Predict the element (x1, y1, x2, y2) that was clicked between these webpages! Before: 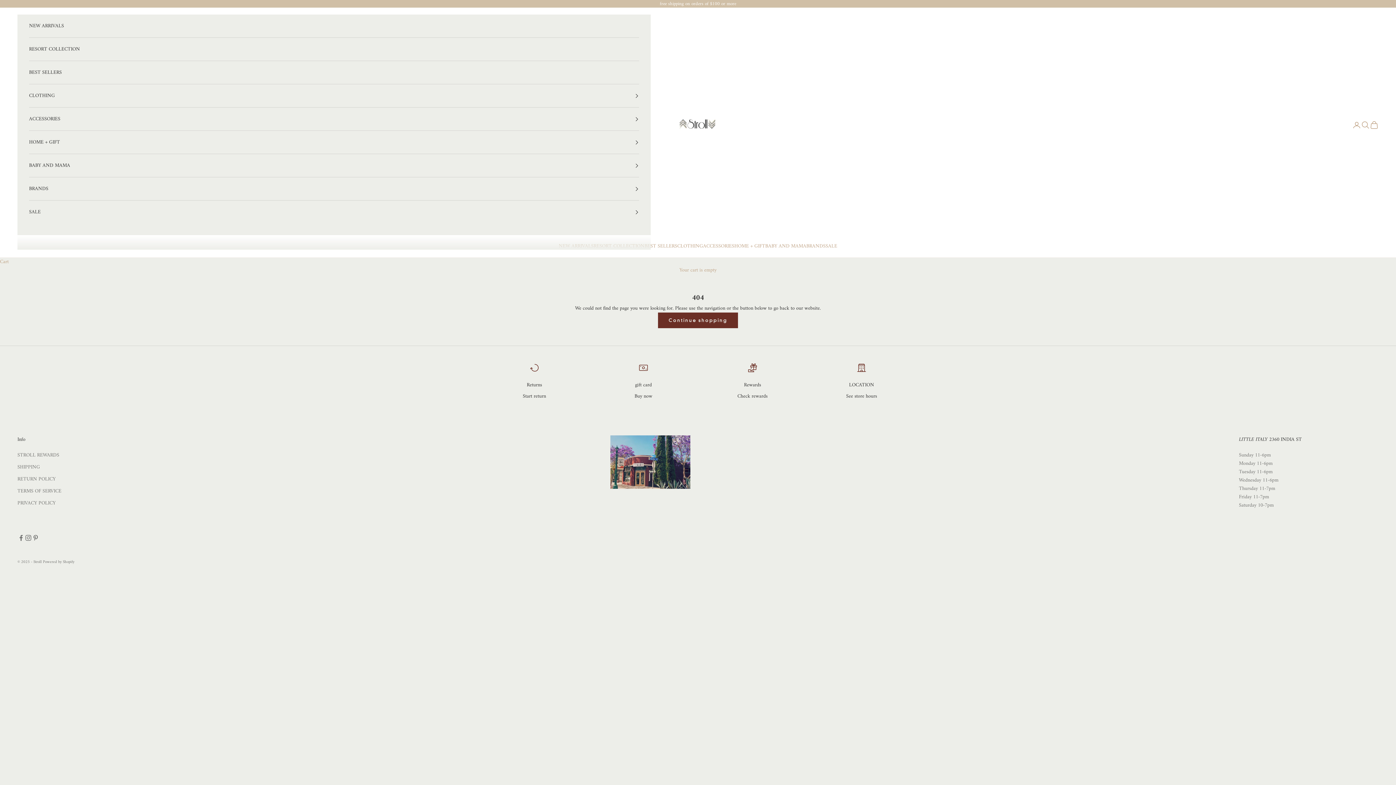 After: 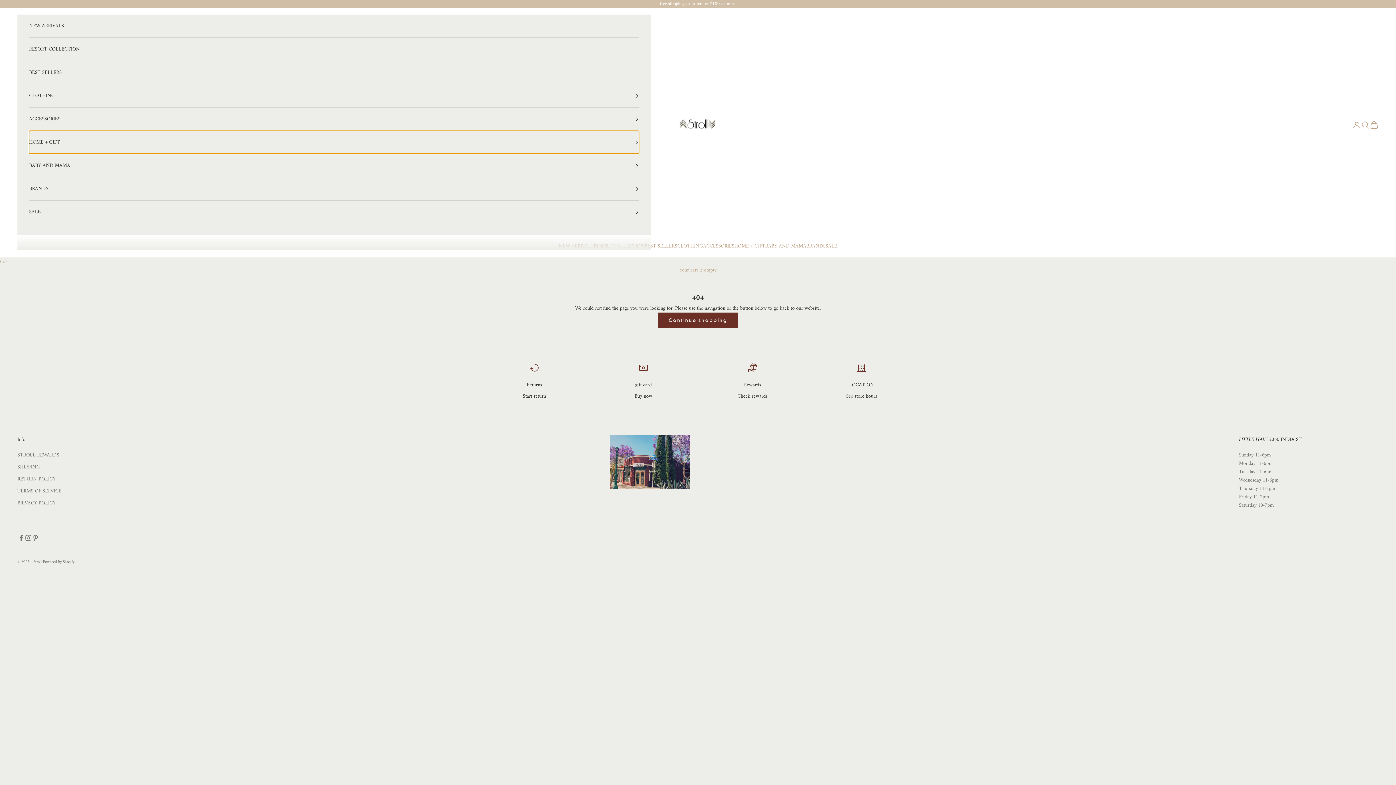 Action: bbox: (29, 130, 639, 153) label: HOME + GIFT